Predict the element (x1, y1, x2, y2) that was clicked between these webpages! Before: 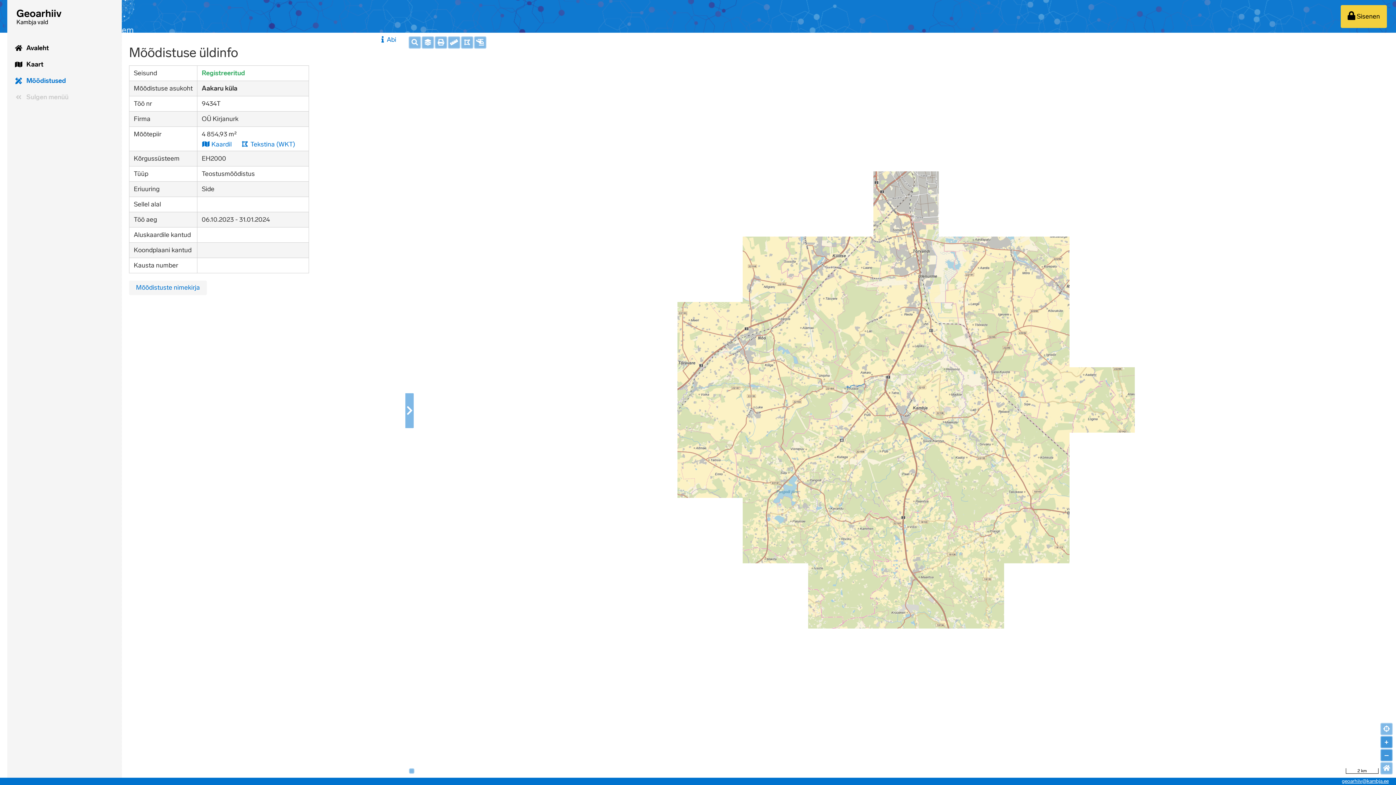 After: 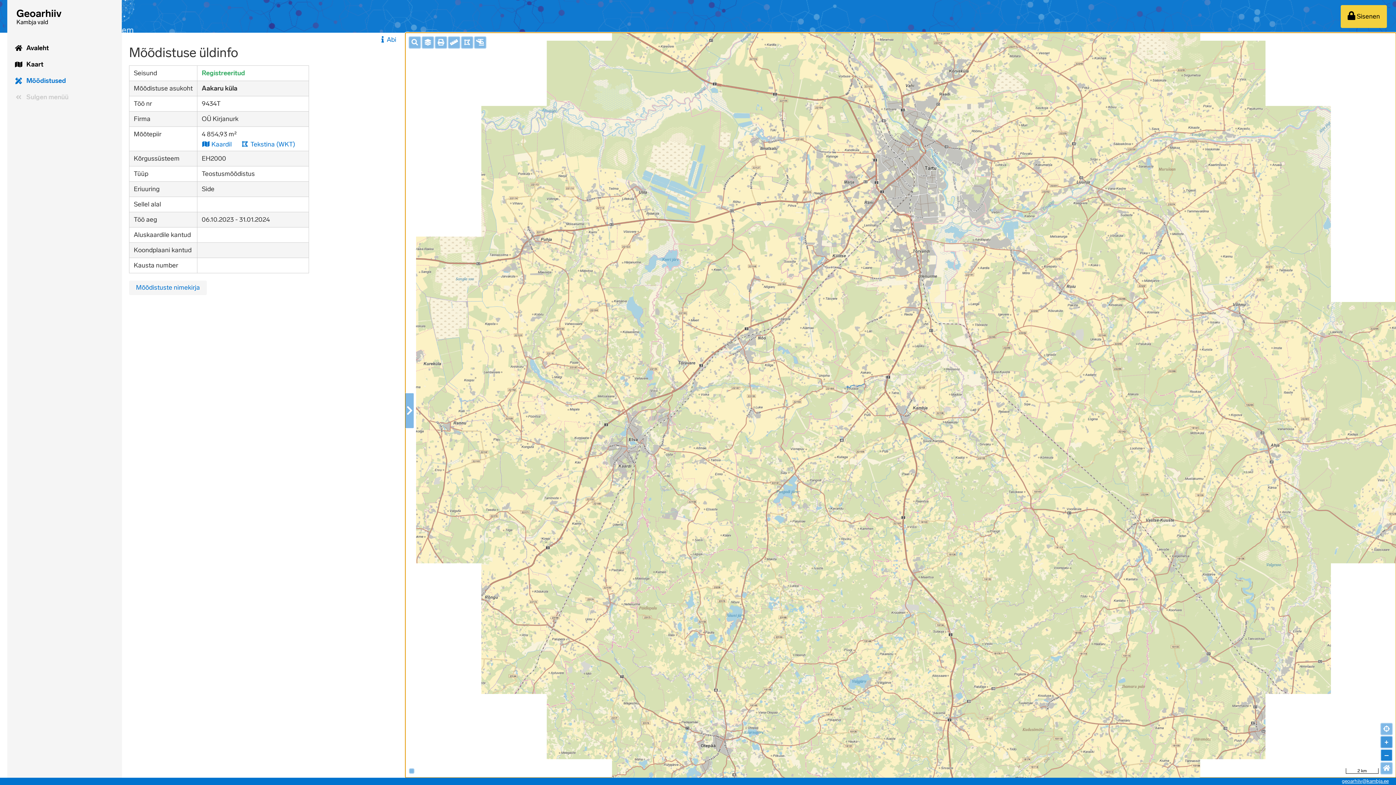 Action: label: – bbox: (1380, 749, 1393, 761)